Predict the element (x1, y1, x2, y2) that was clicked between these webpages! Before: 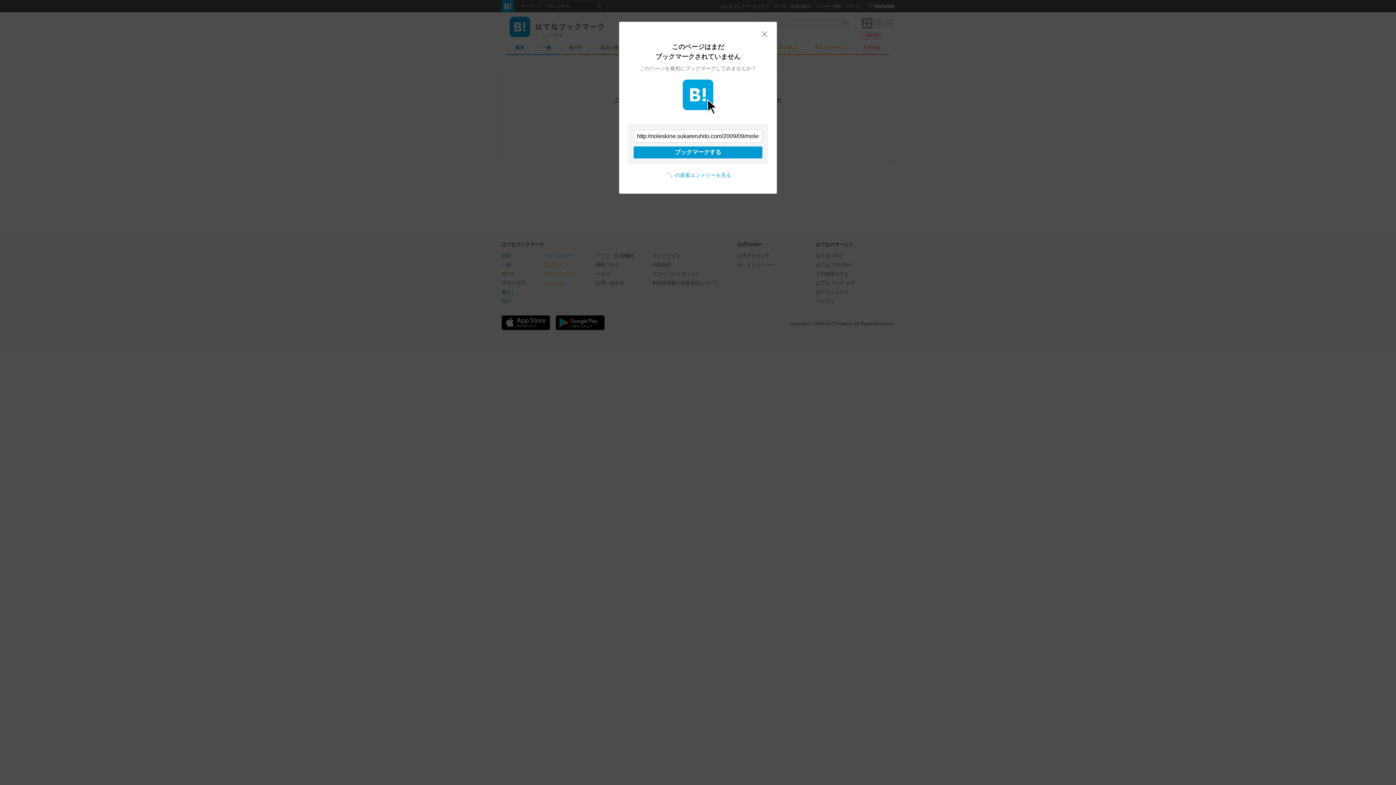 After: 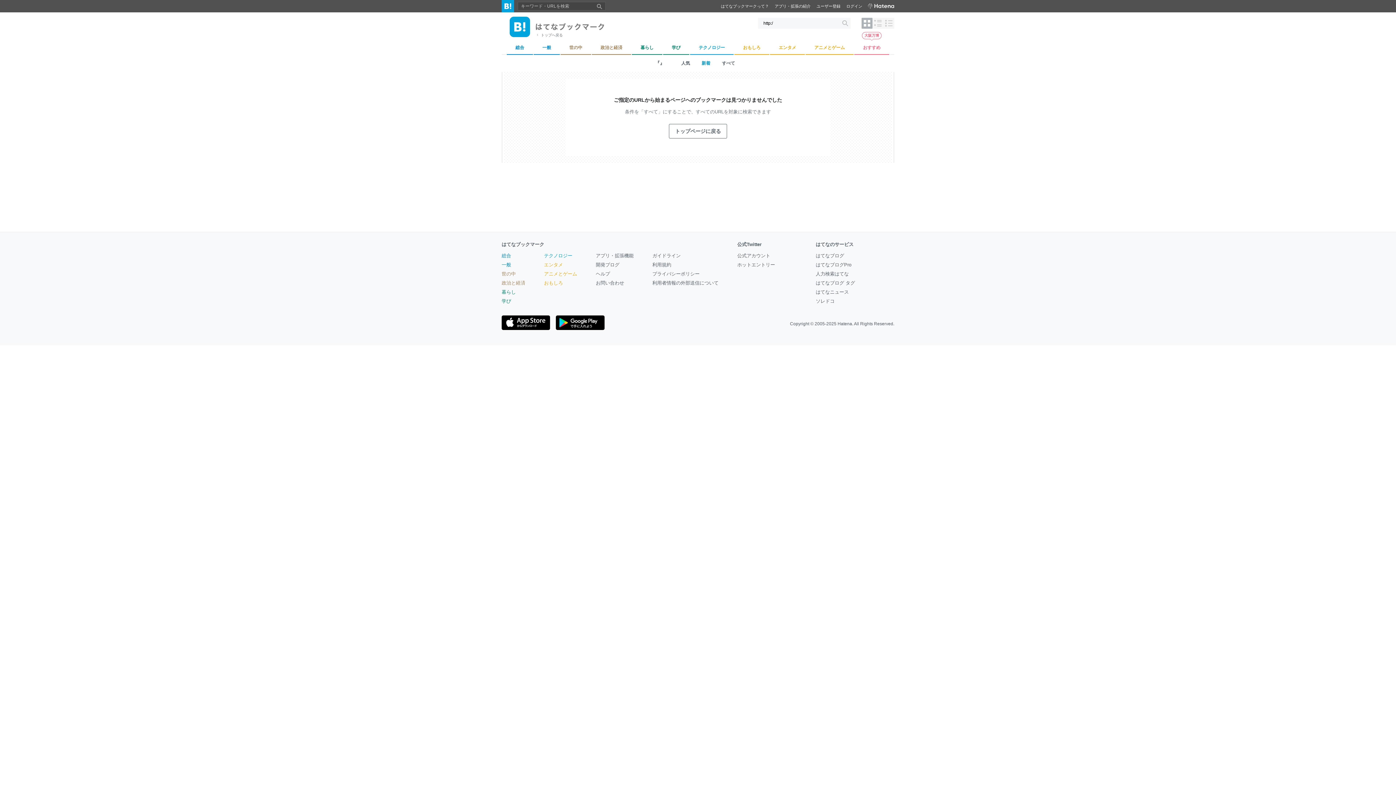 Action: label: 『』の新着エントリーを見る bbox: (665, 172, 731, 178)